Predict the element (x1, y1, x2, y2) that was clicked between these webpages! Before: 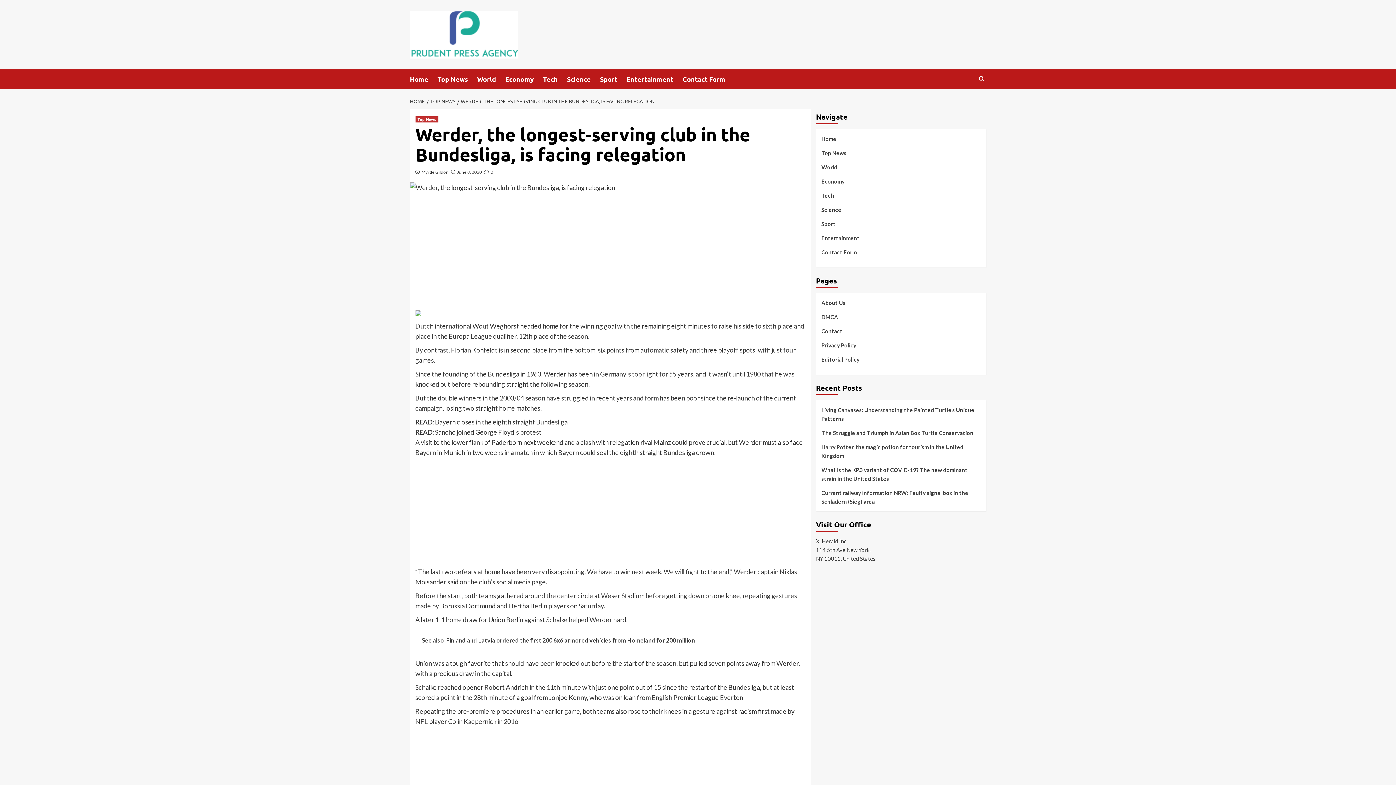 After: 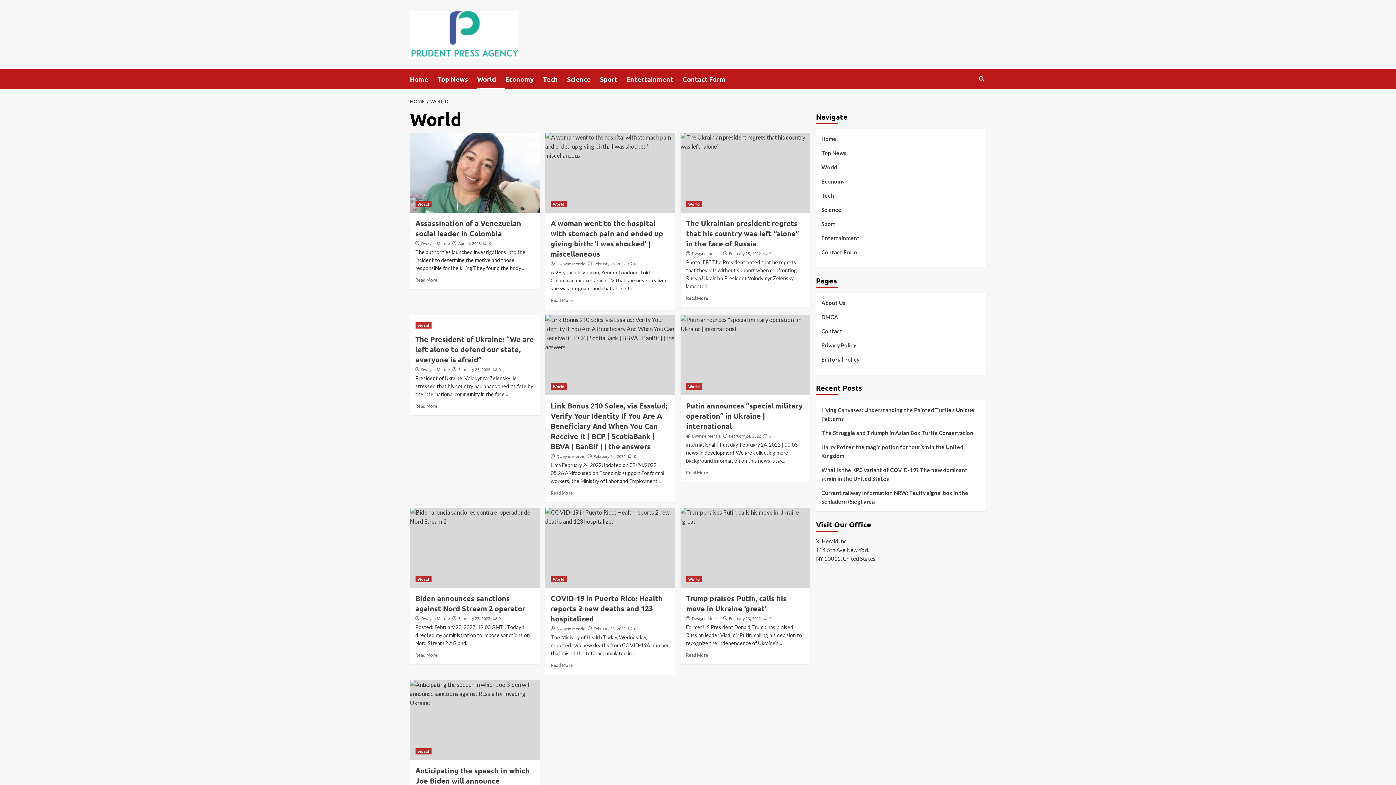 Action: label: World bbox: (477, 69, 505, 89)